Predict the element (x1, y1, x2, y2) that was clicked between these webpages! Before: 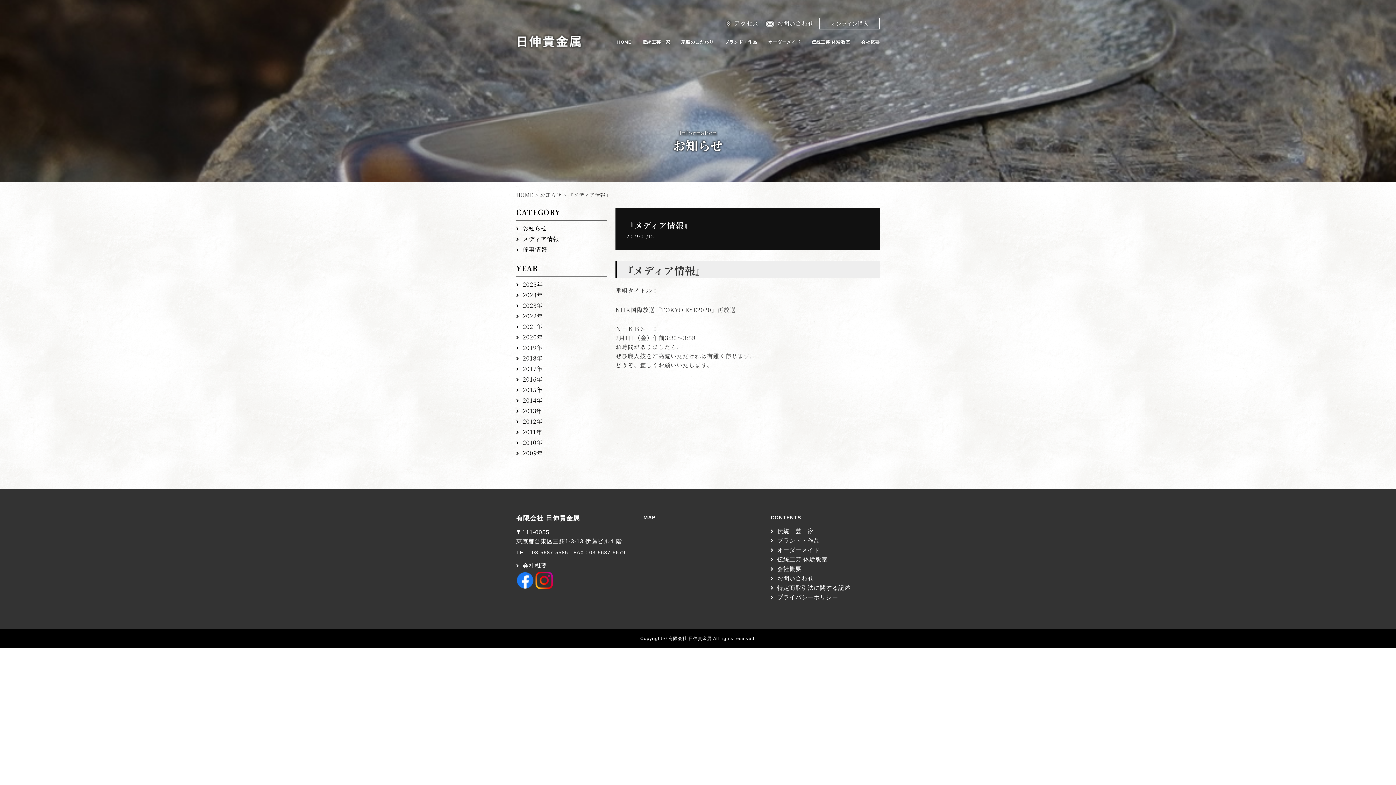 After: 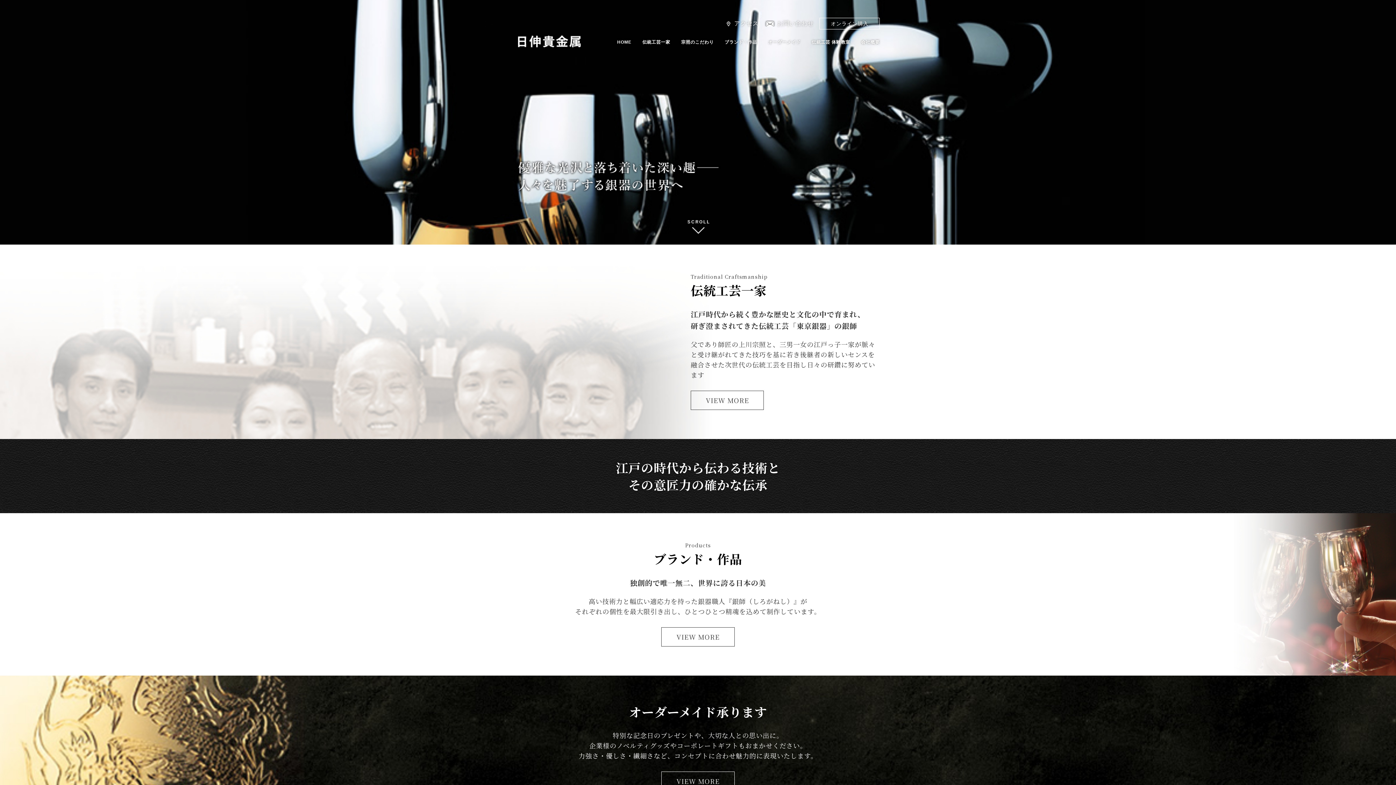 Action: label: HOME bbox: (617, 39, 631, 44)